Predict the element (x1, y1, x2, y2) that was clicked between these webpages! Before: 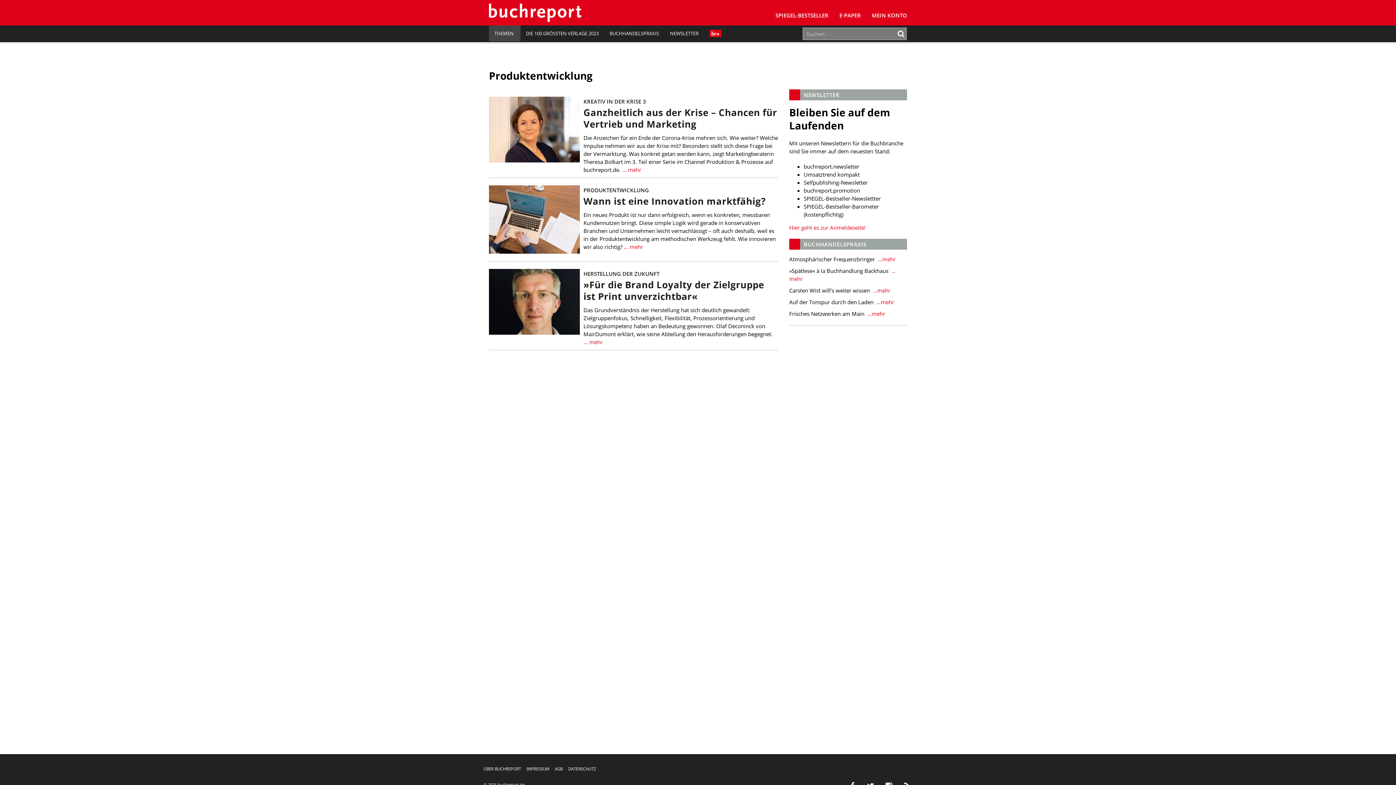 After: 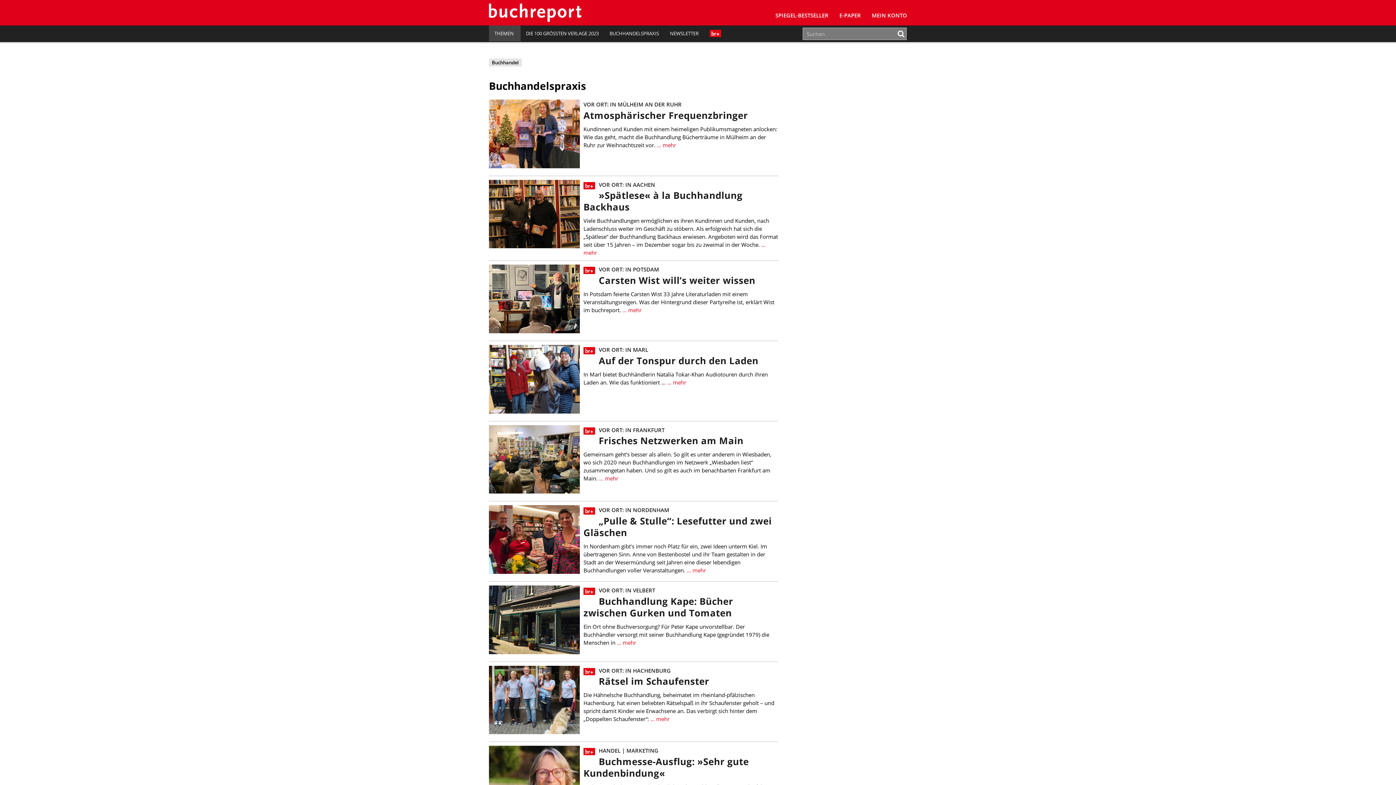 Action: bbox: (803, 240, 866, 248) label: BUCHHANDELSPRAXIS